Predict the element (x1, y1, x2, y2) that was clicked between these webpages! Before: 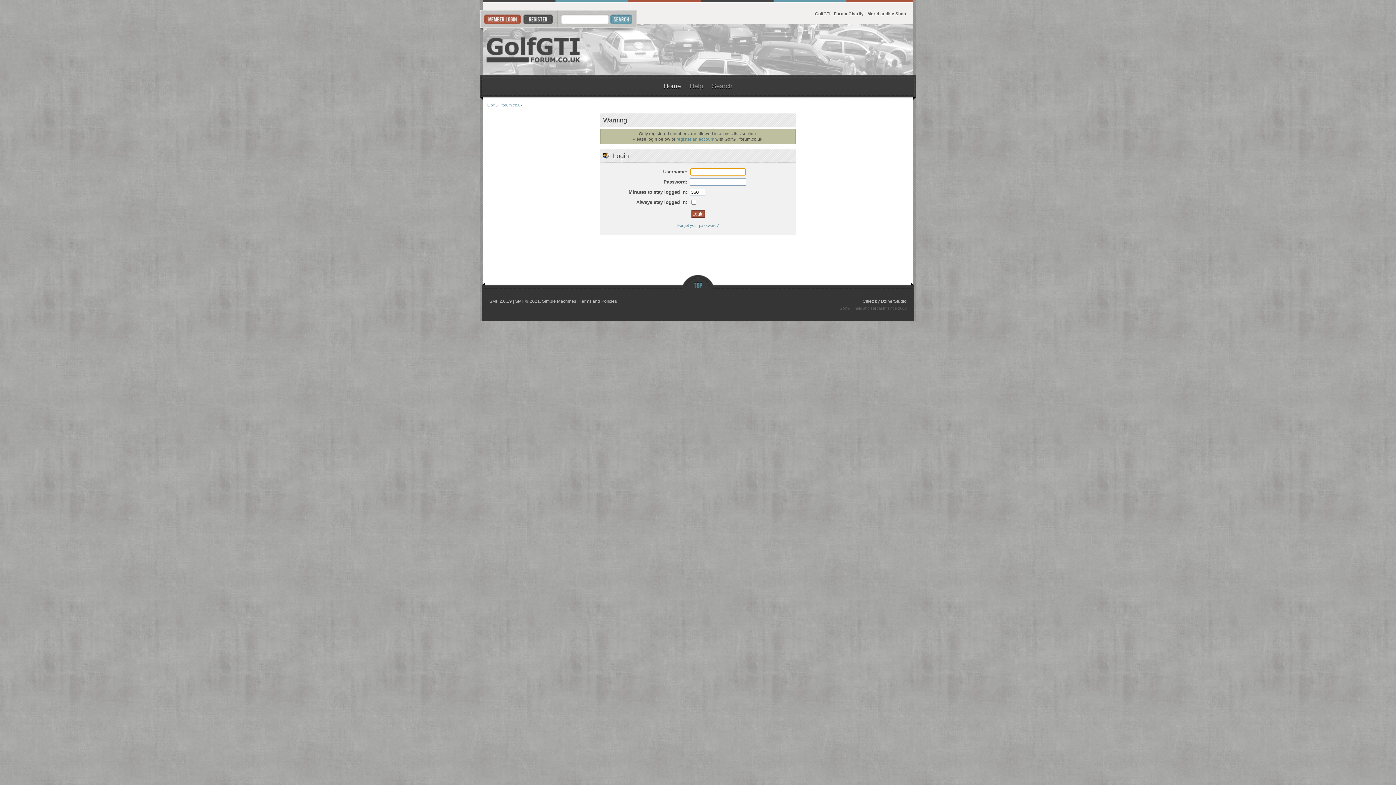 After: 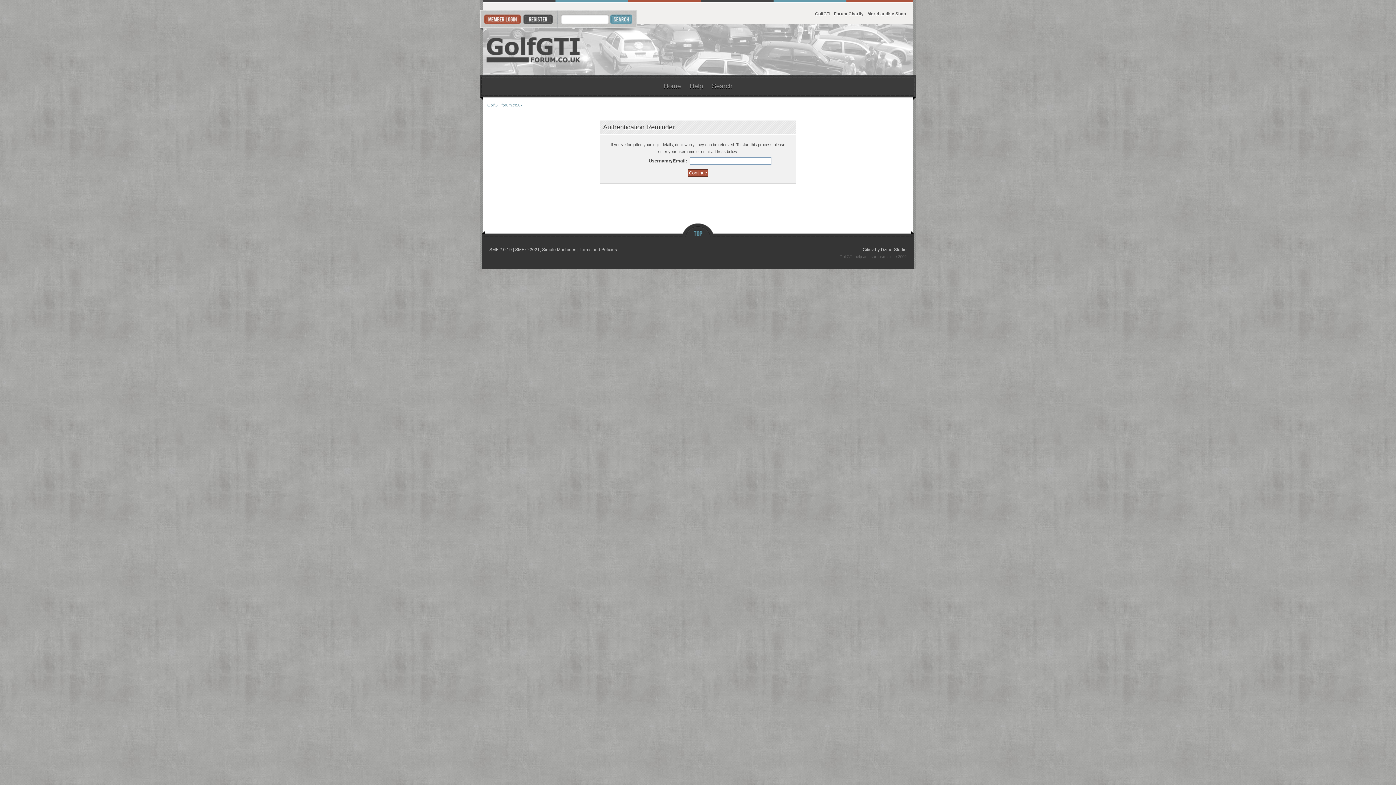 Action: bbox: (677, 223, 718, 227) label: Forgot your password?